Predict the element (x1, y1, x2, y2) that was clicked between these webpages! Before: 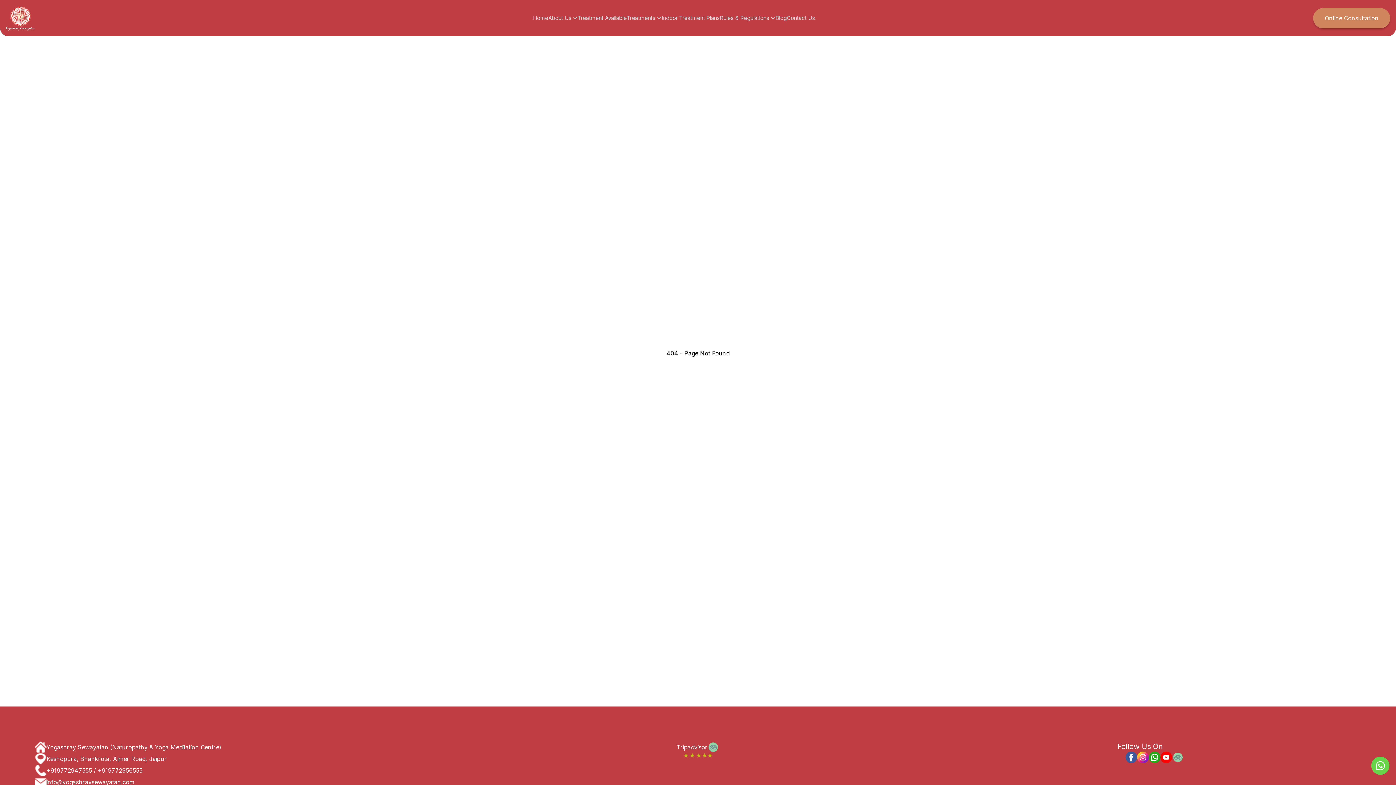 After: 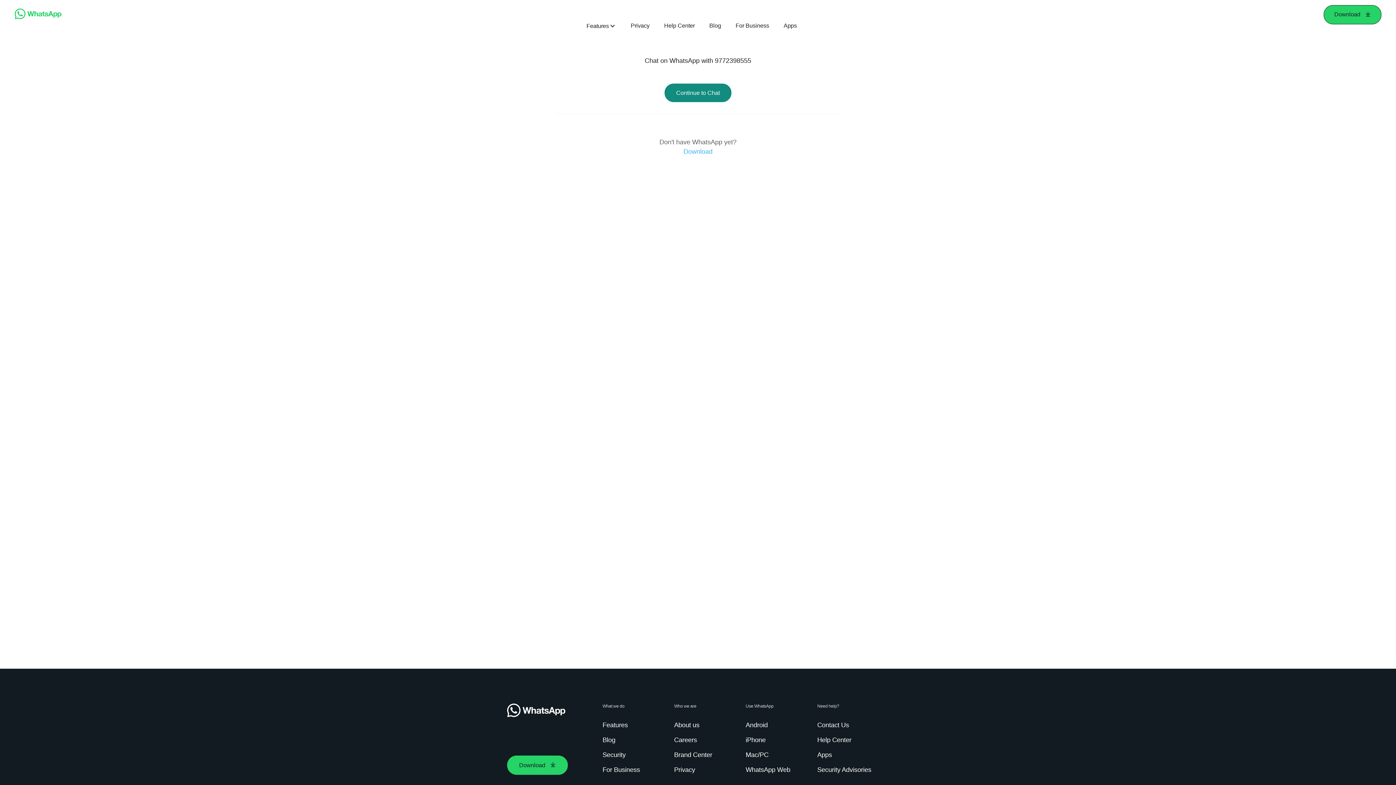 Action: bbox: (1149, 752, 1160, 763)